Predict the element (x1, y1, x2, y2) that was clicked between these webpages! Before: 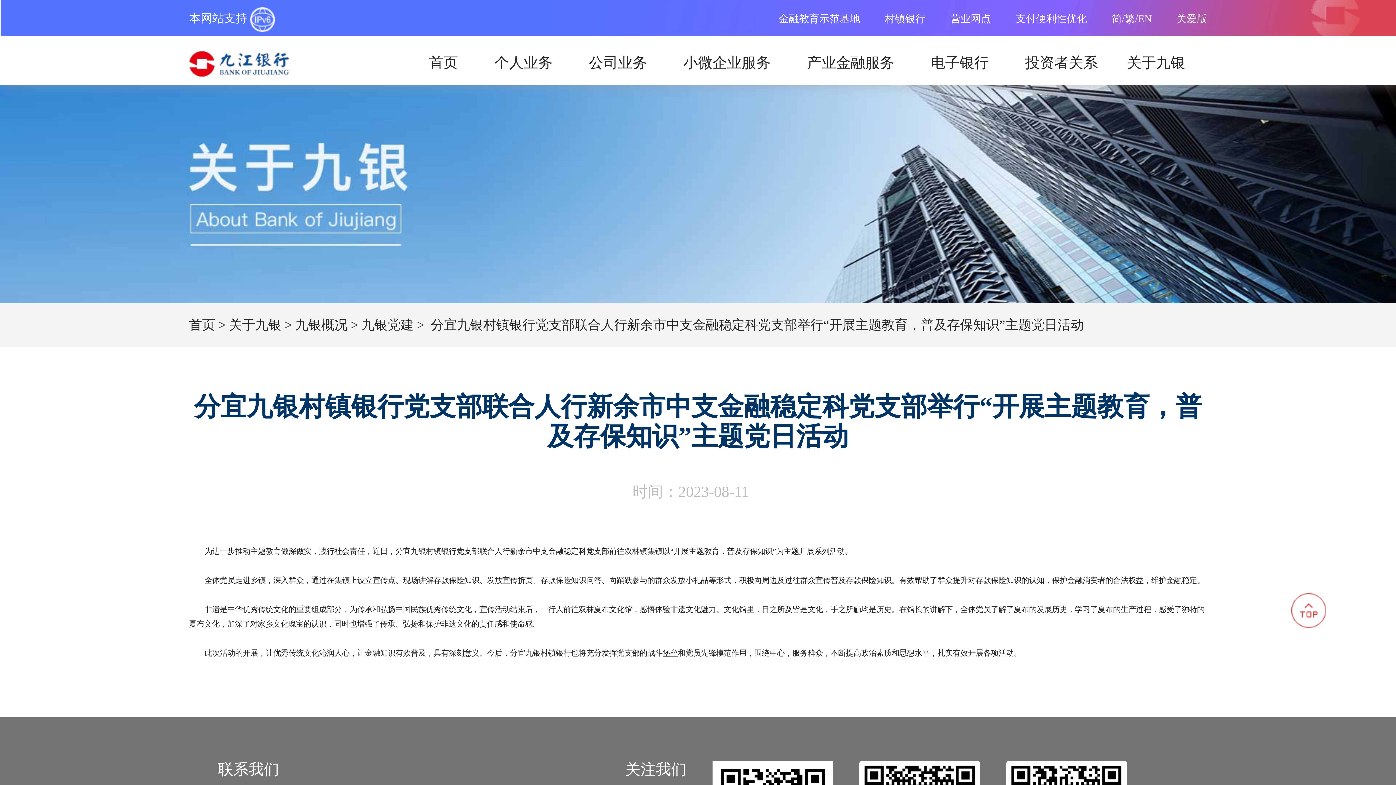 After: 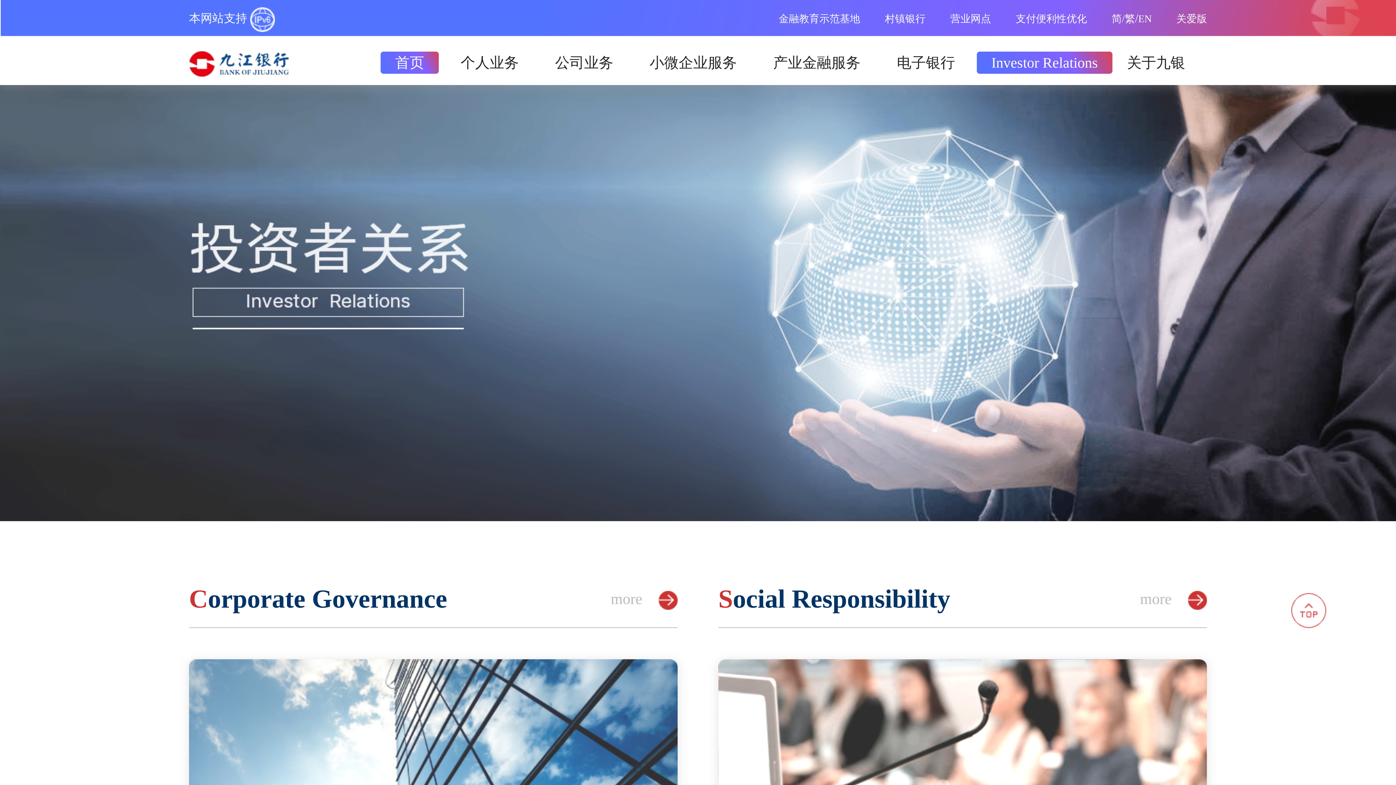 Action: label: EN bbox: (1138, 0, 1152, 37)